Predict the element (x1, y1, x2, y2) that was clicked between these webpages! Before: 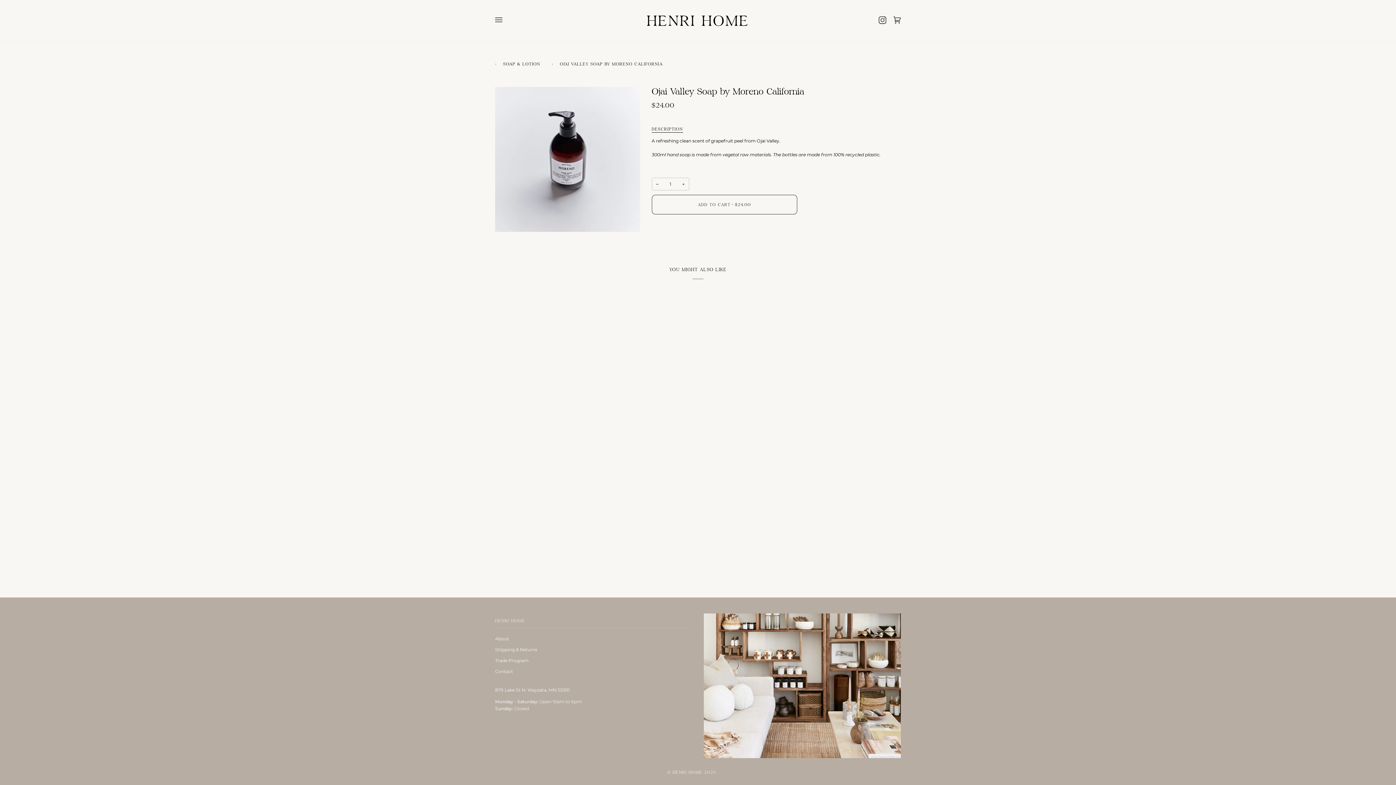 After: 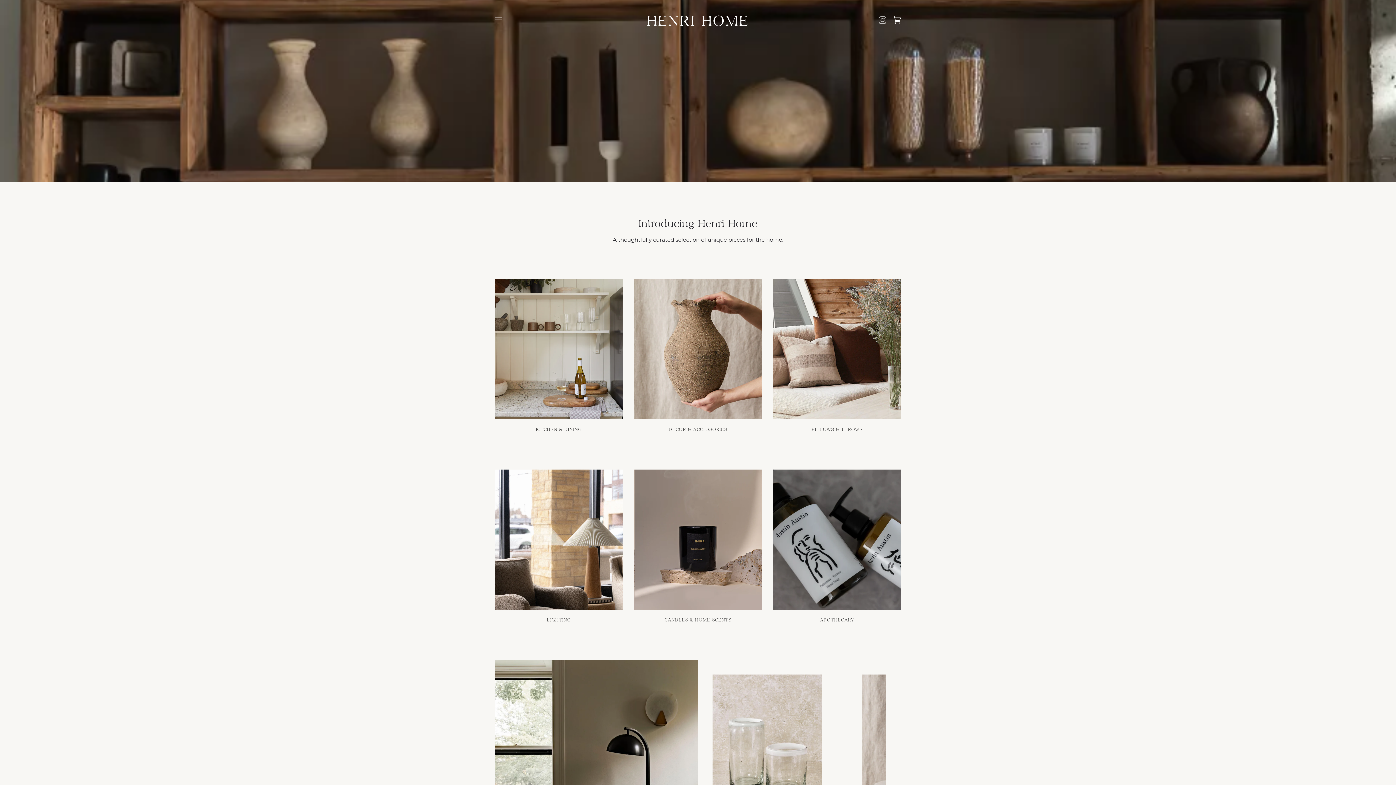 Action: label: HENRI HOME bbox: (639, 5, 756, 34)